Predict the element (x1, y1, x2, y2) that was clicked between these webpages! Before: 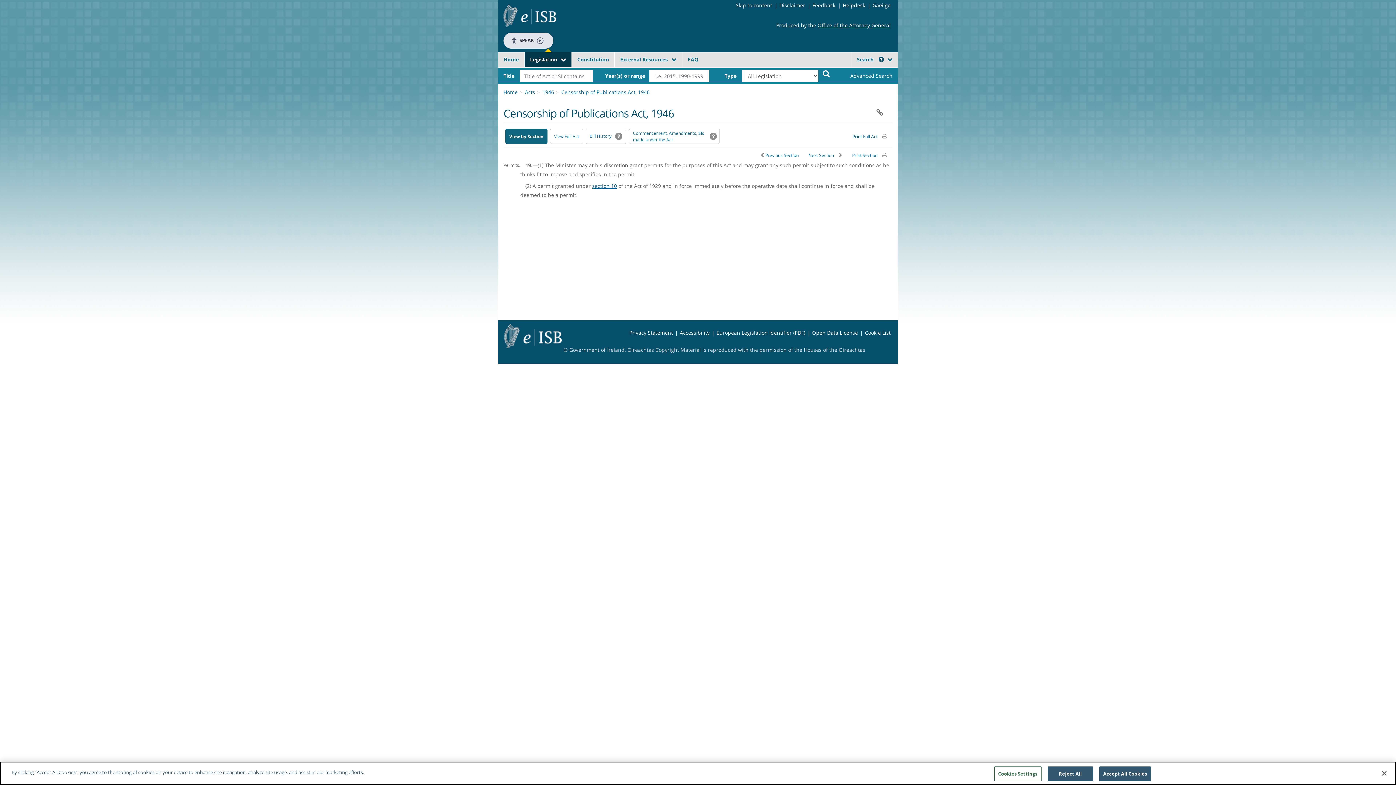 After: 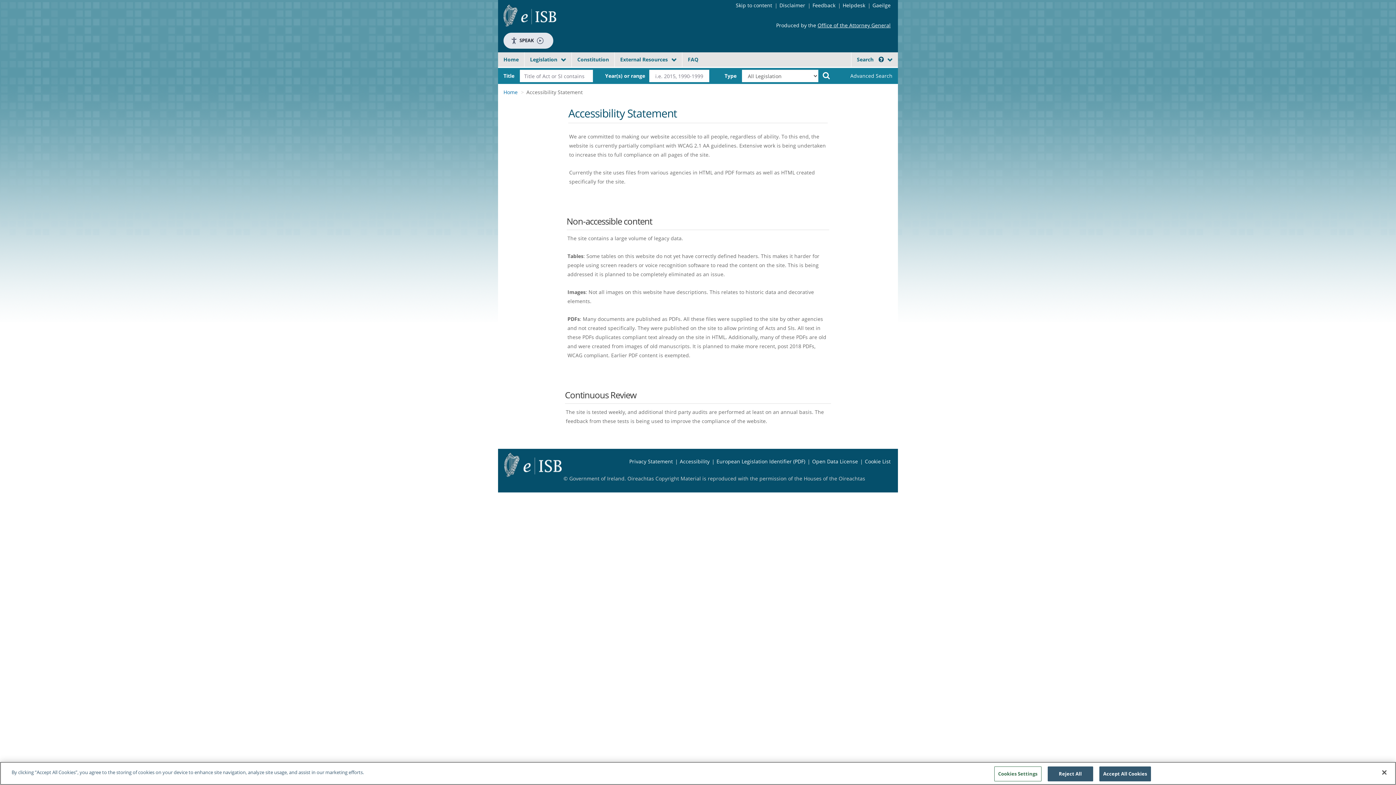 Action: label: Accessibility bbox: (680, 329, 709, 336)